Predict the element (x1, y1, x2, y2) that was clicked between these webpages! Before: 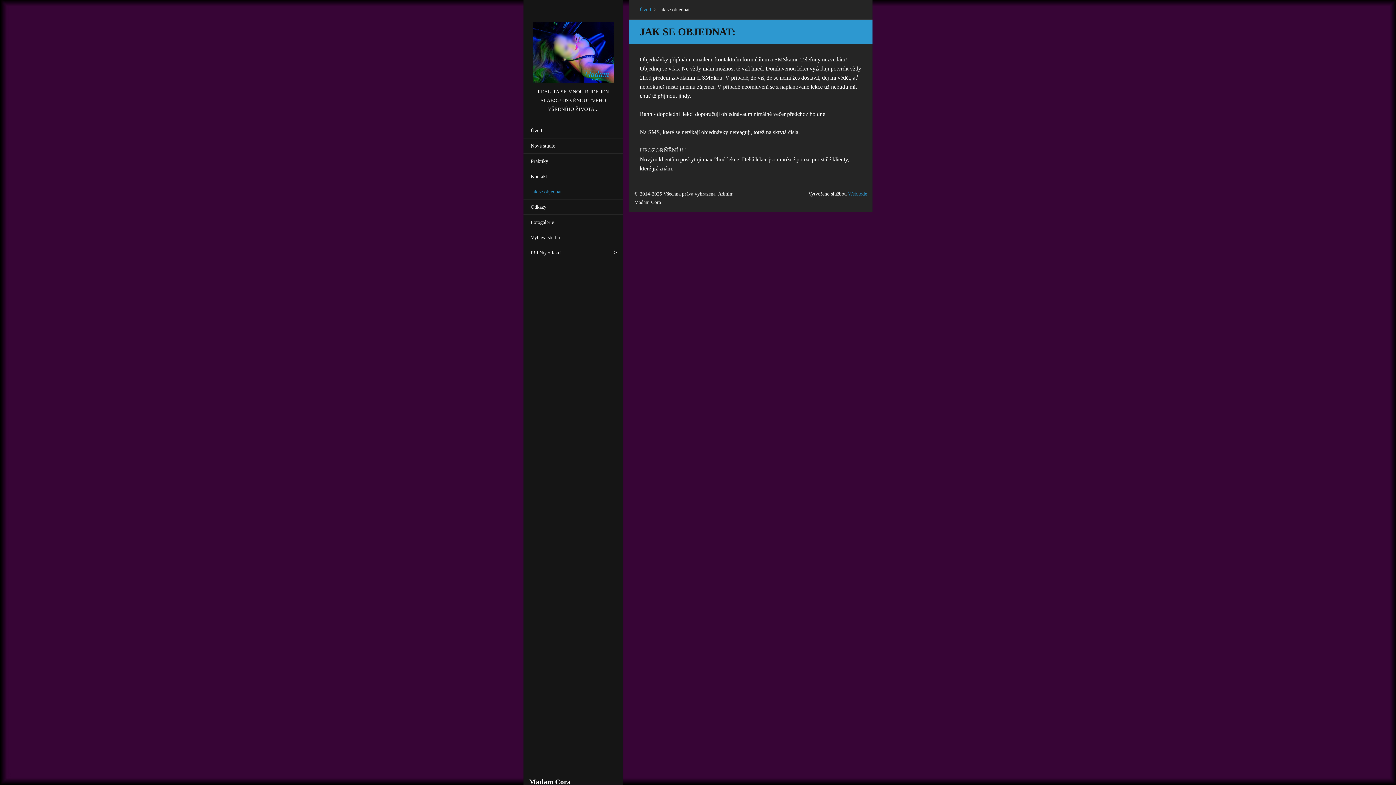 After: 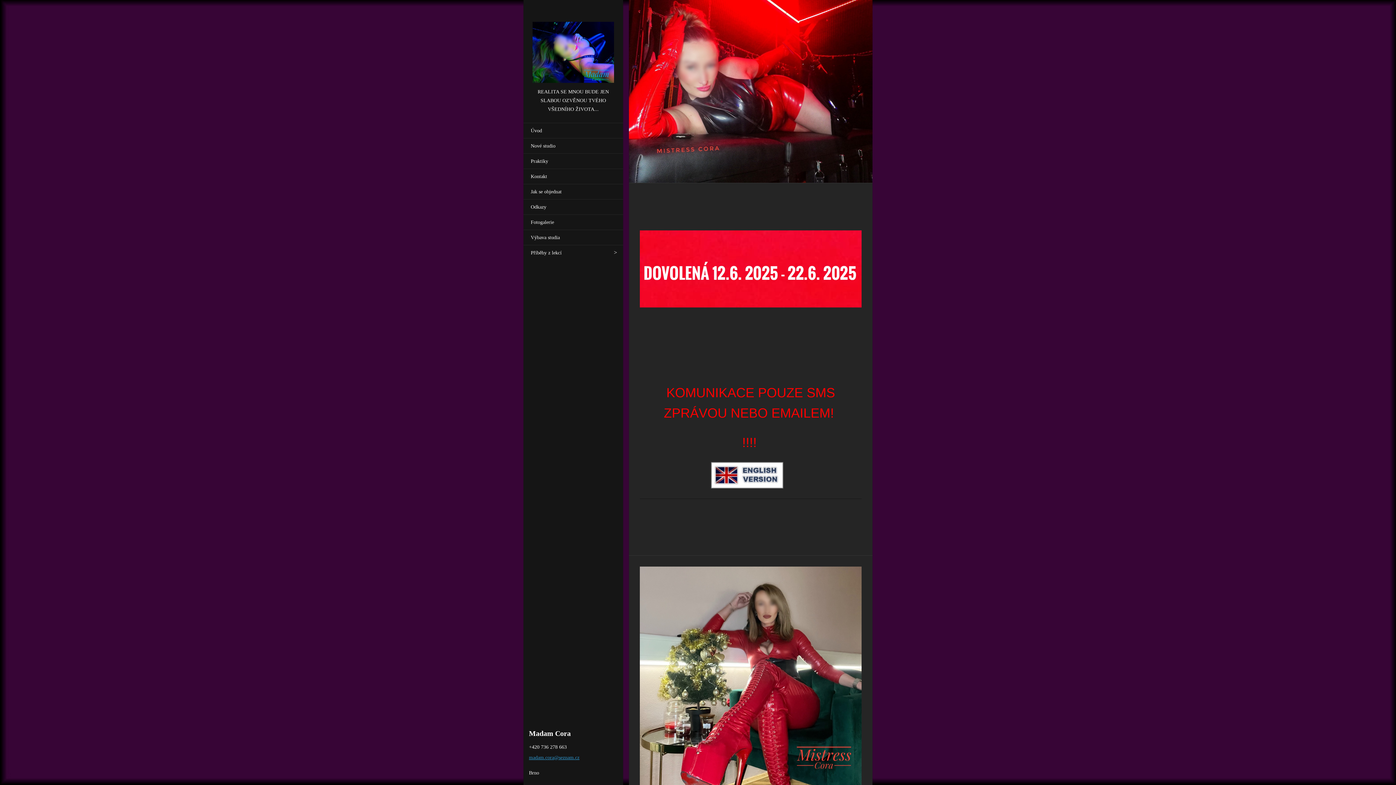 Action: bbox: (523, 0, 623, 87)